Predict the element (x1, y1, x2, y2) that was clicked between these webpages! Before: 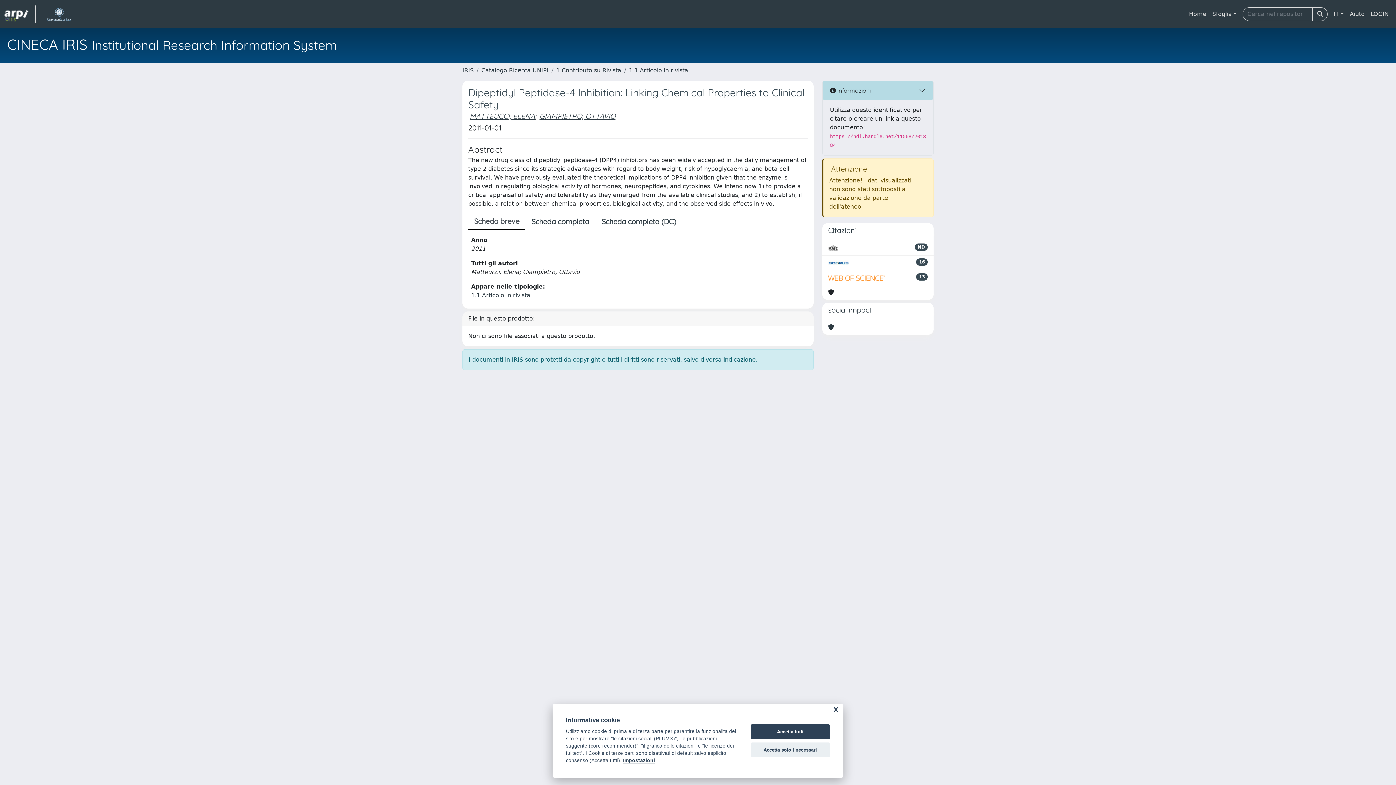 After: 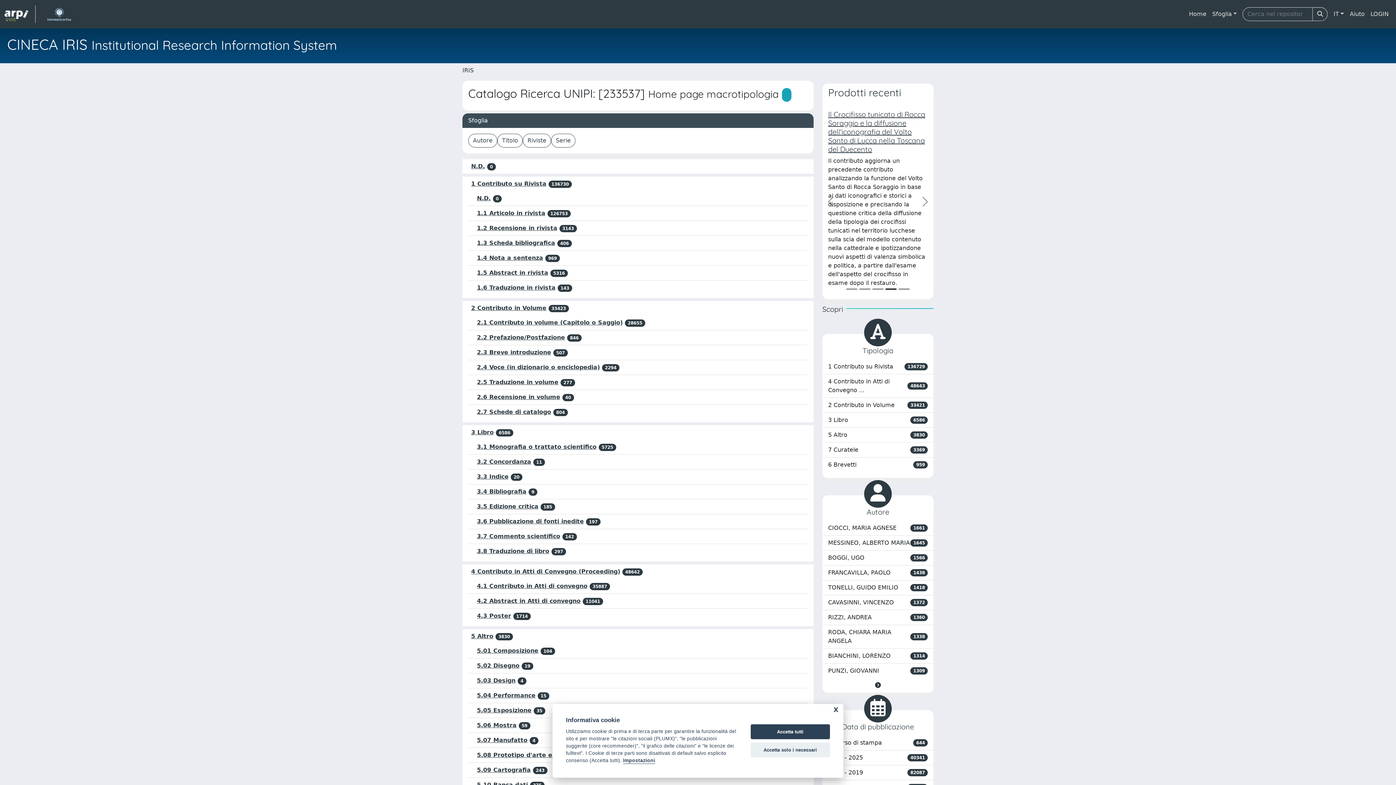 Action: label: Catalogo Ricerca UNIPI bbox: (481, 66, 548, 73)